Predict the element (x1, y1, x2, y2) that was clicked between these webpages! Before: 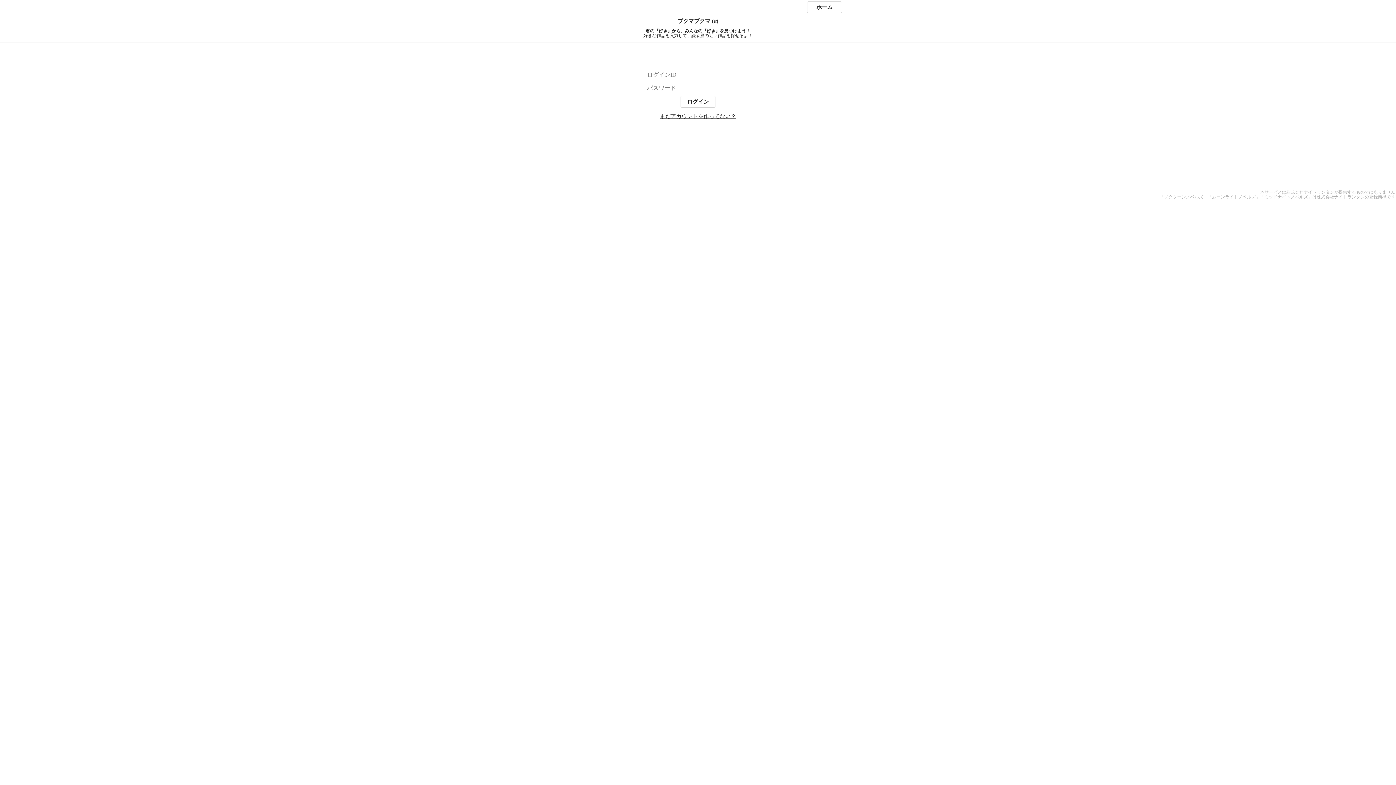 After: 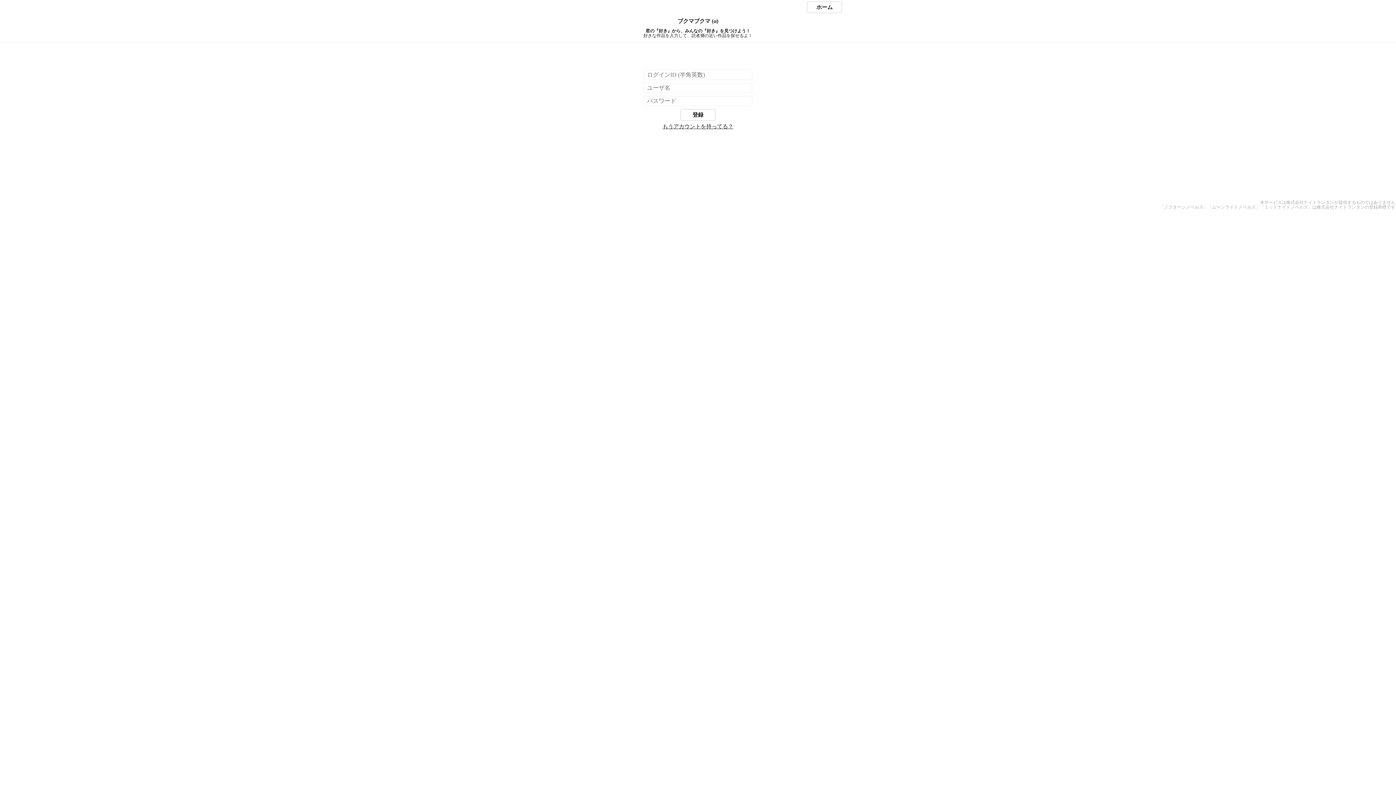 Action: bbox: (660, 113, 736, 119) label: まだアカウントを作ってない？